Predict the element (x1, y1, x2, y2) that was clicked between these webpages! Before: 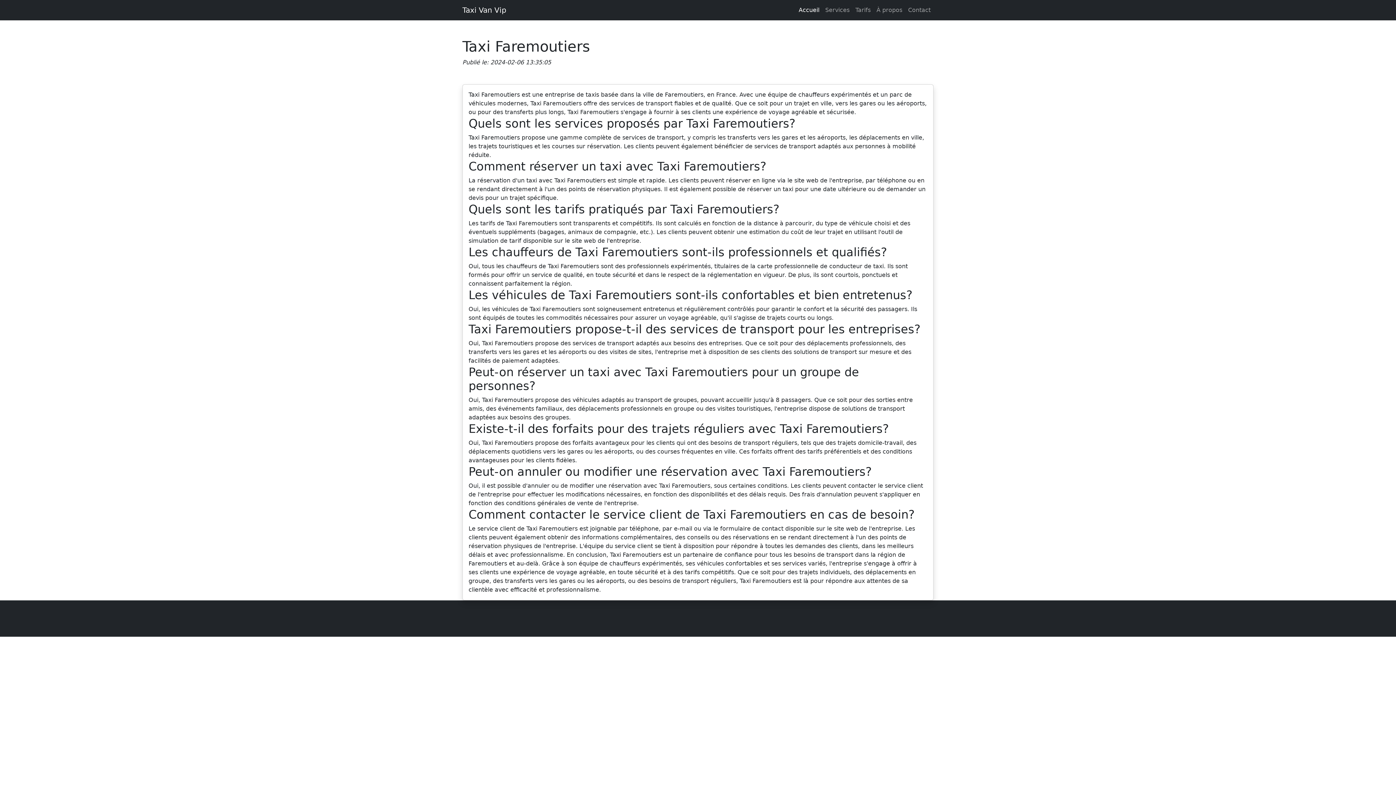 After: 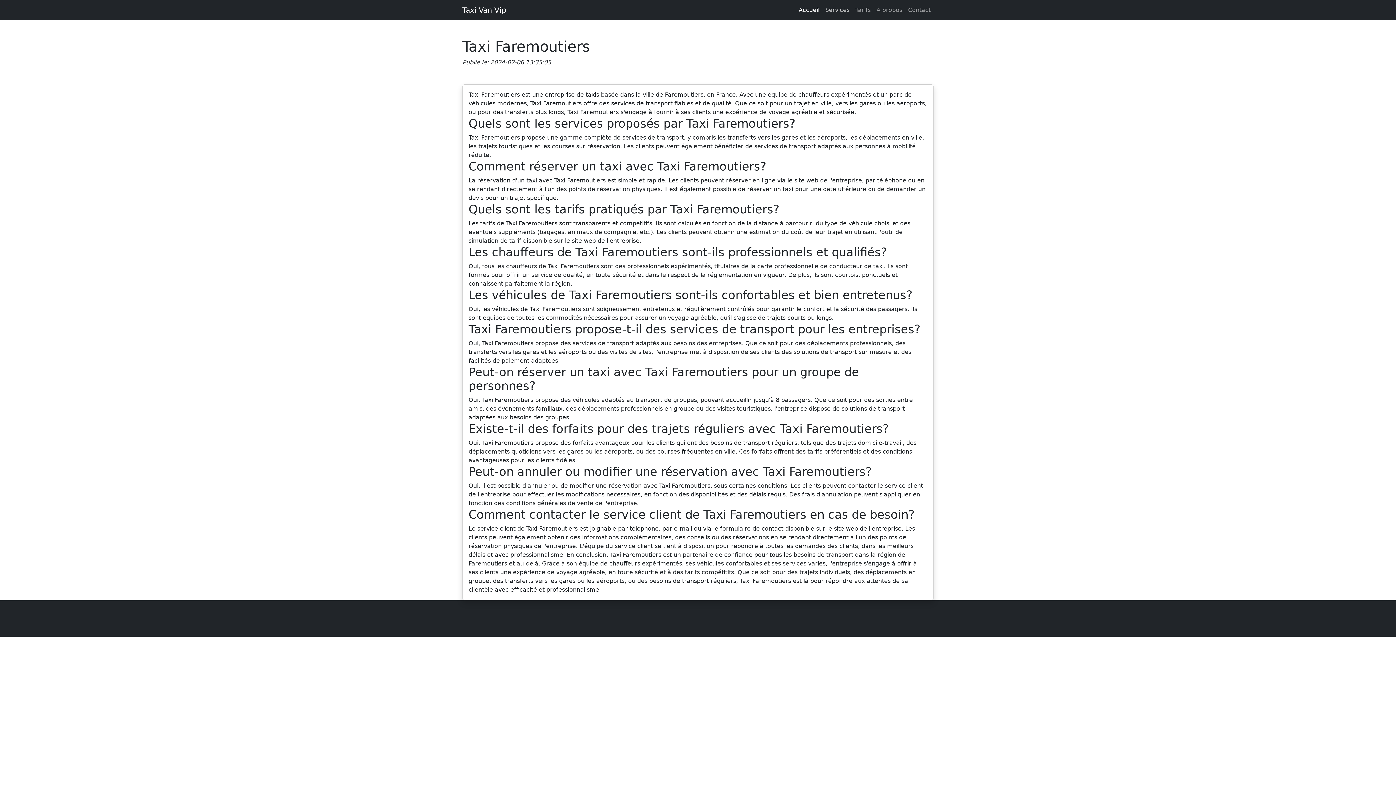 Action: label: Services bbox: (822, 2, 852, 17)